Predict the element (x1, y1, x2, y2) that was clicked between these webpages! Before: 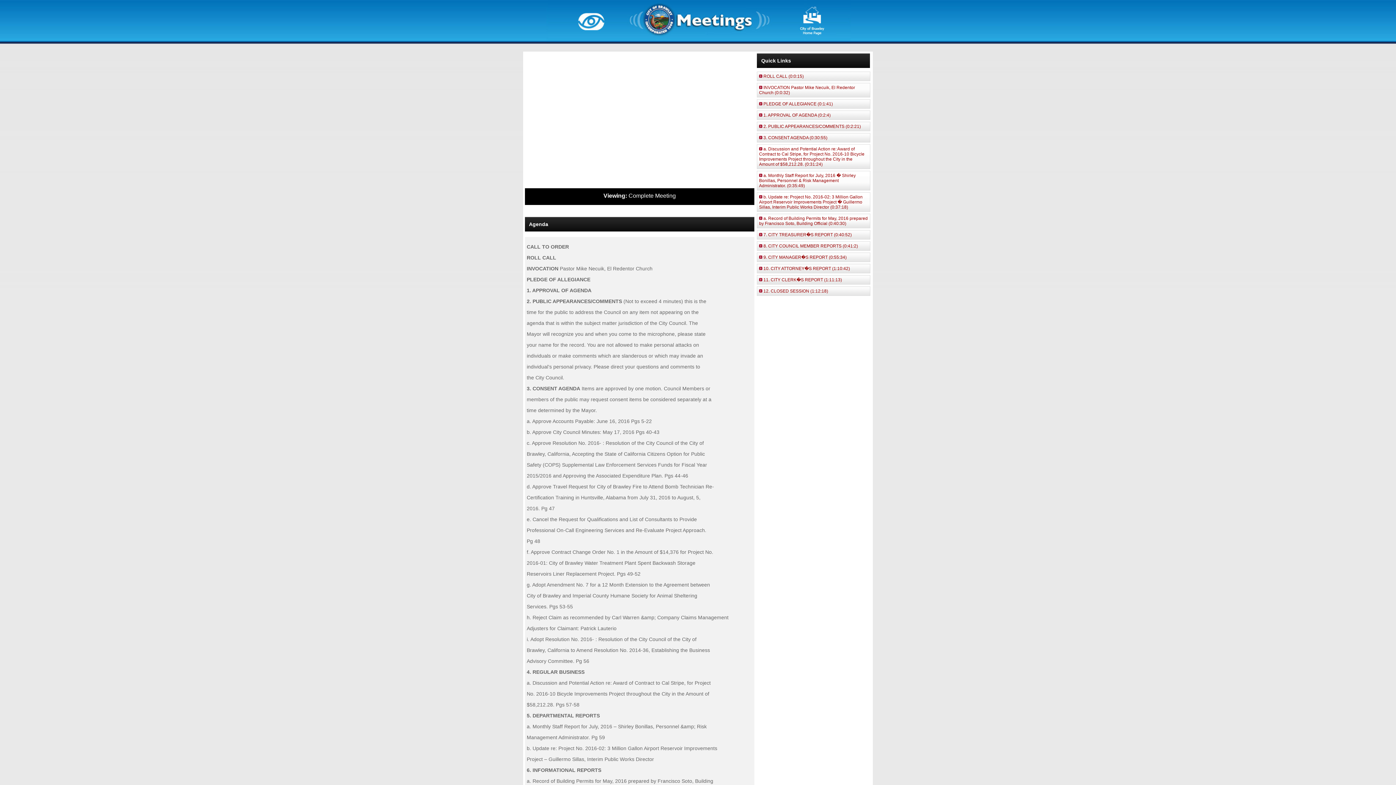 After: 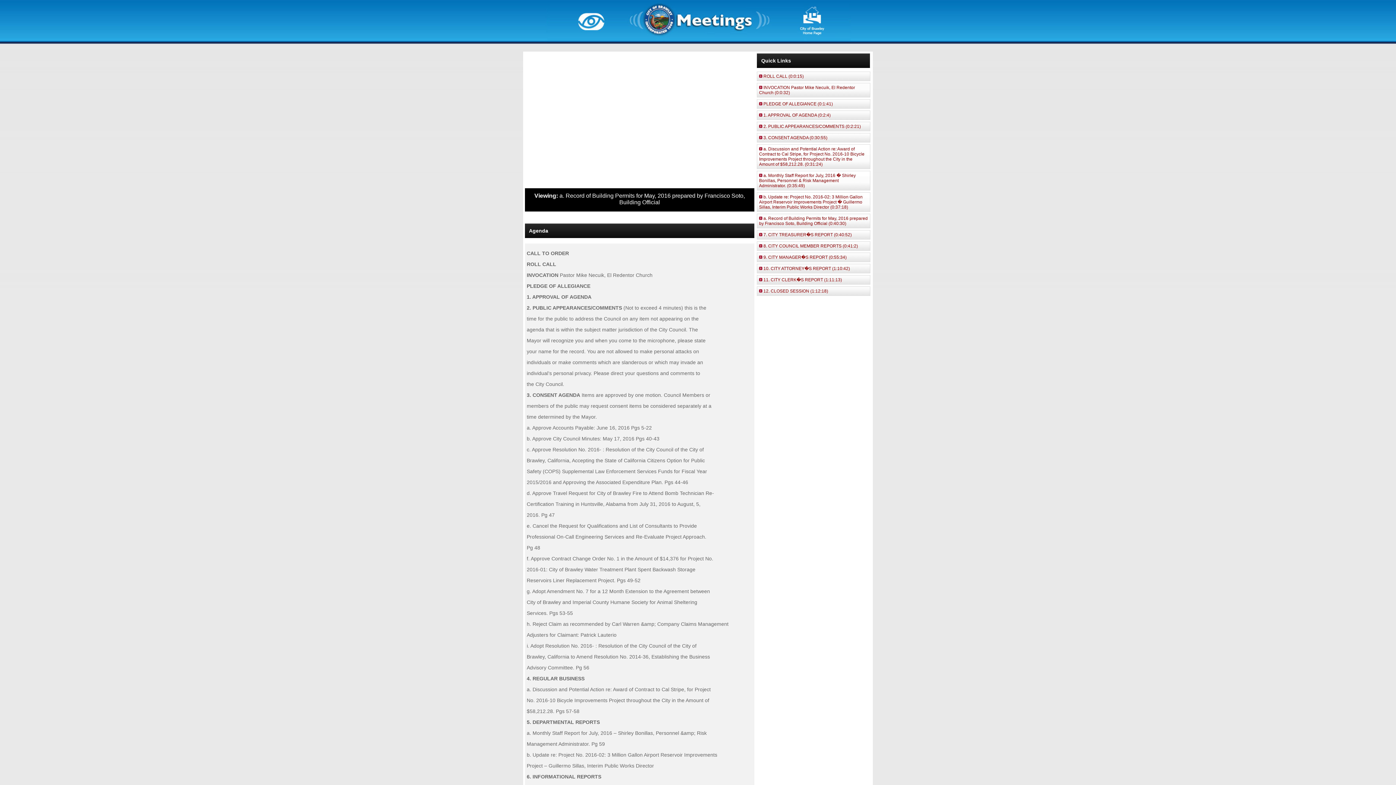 Action: label: a. Record of Building Permits for May, 2016 prepared by Francisco Soto, Building Official (0:40:30) bbox: (759, 216, 868, 226)